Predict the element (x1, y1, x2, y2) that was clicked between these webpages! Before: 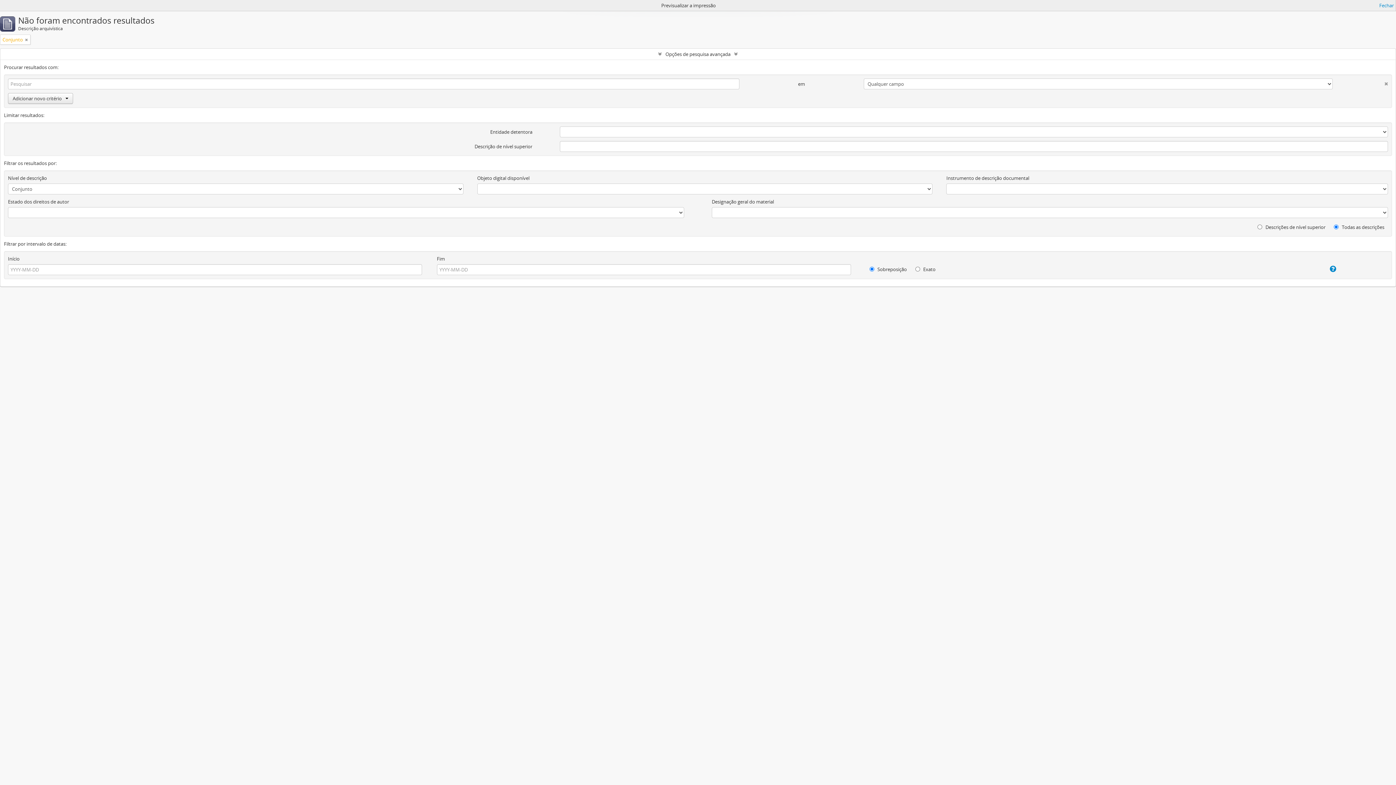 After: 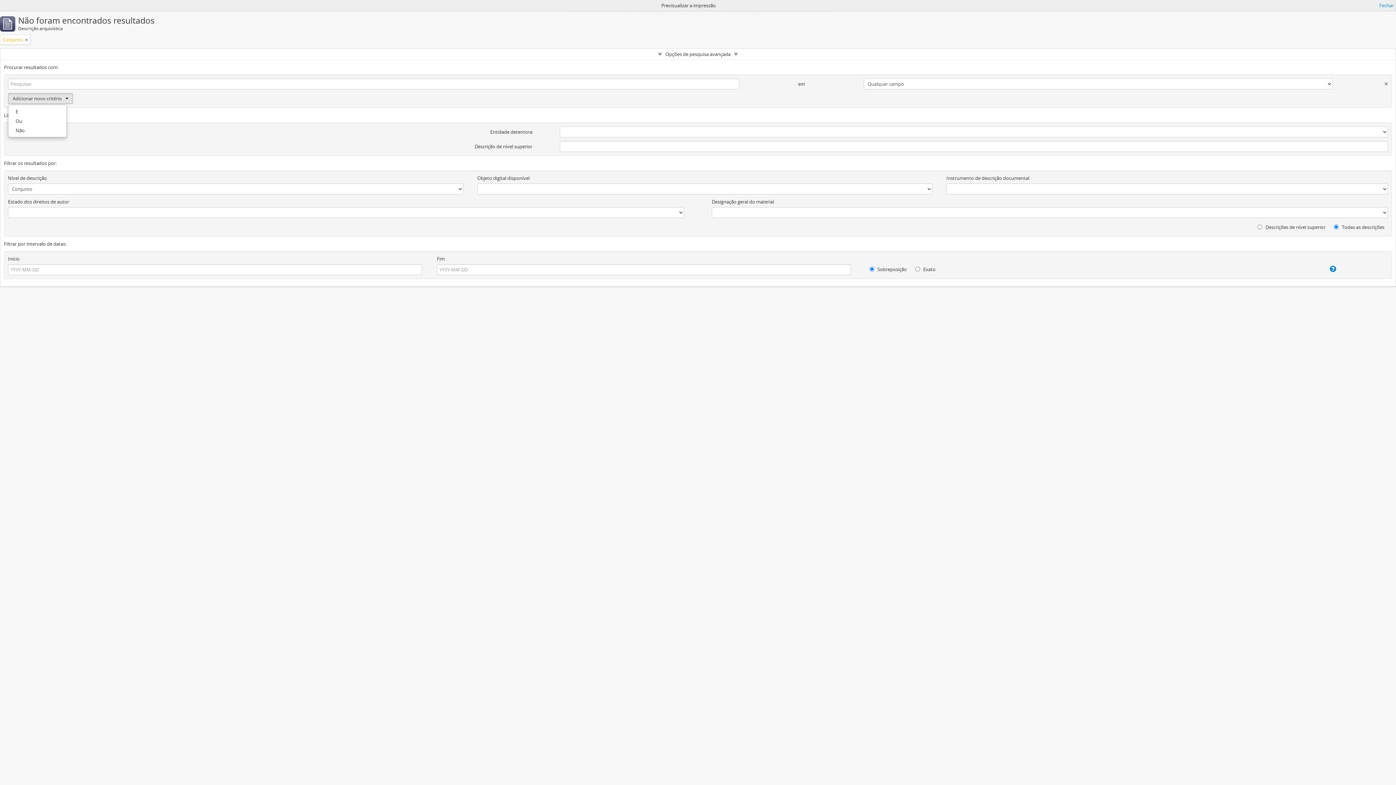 Action: bbox: (8, 93, 73, 104) label: Adicionar novo critério